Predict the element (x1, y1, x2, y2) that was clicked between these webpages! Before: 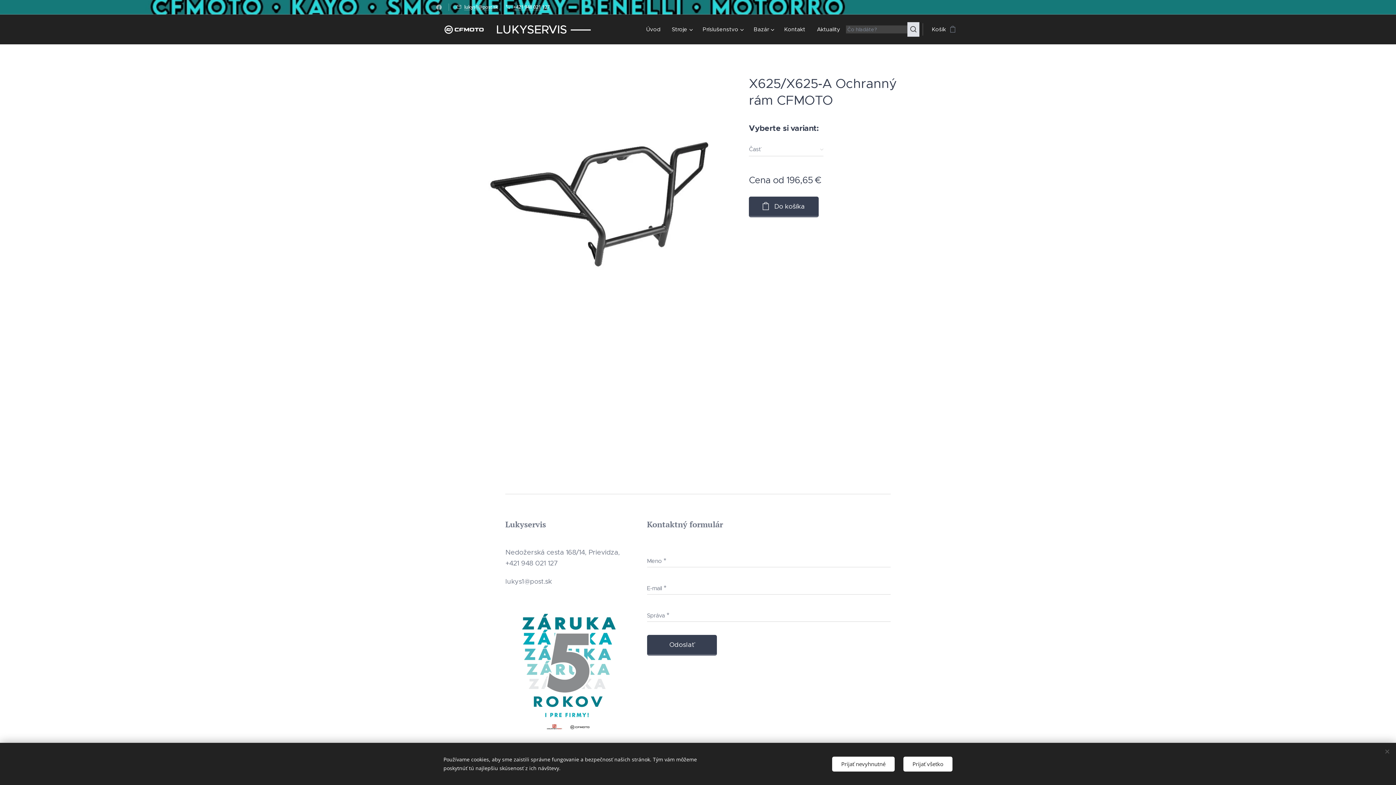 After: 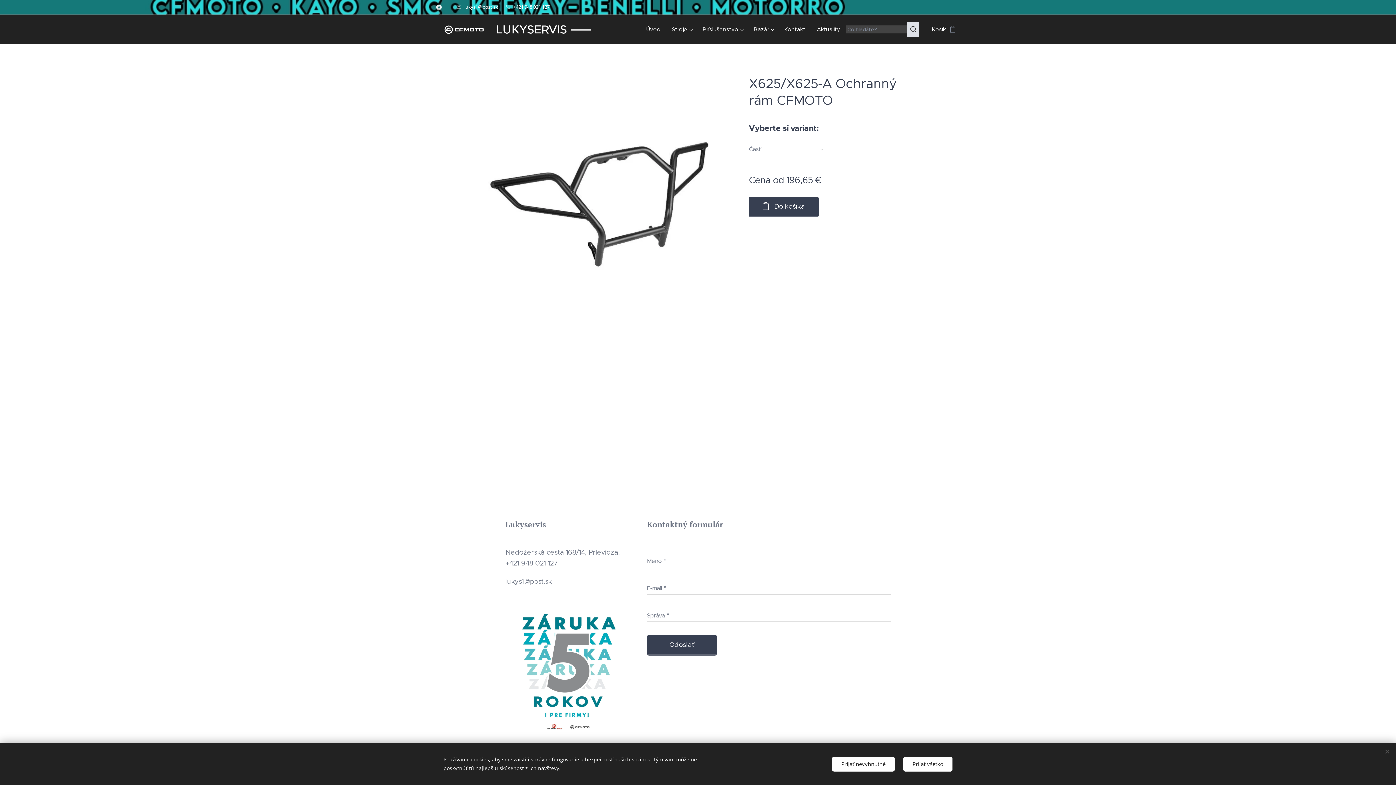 Action: bbox: (434, 1, 443, 13)